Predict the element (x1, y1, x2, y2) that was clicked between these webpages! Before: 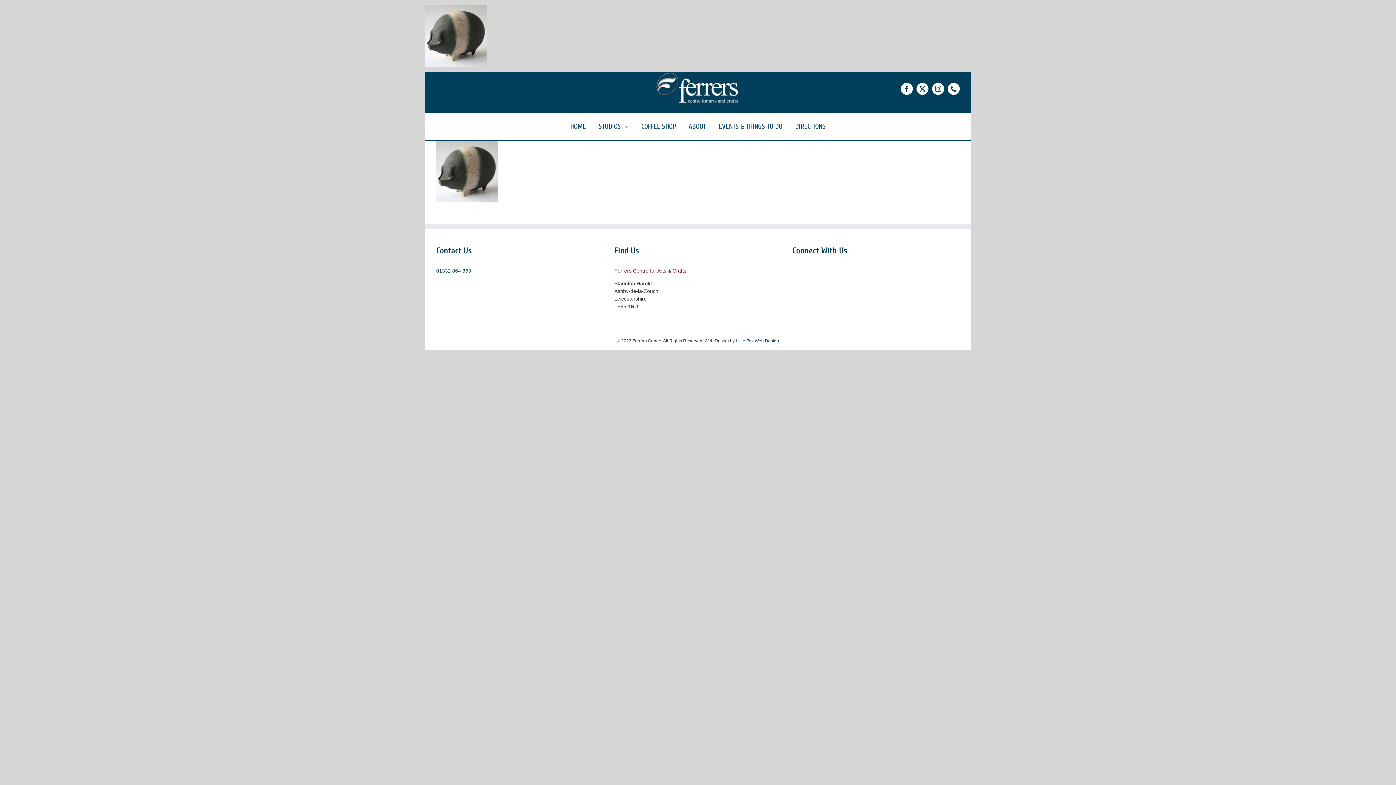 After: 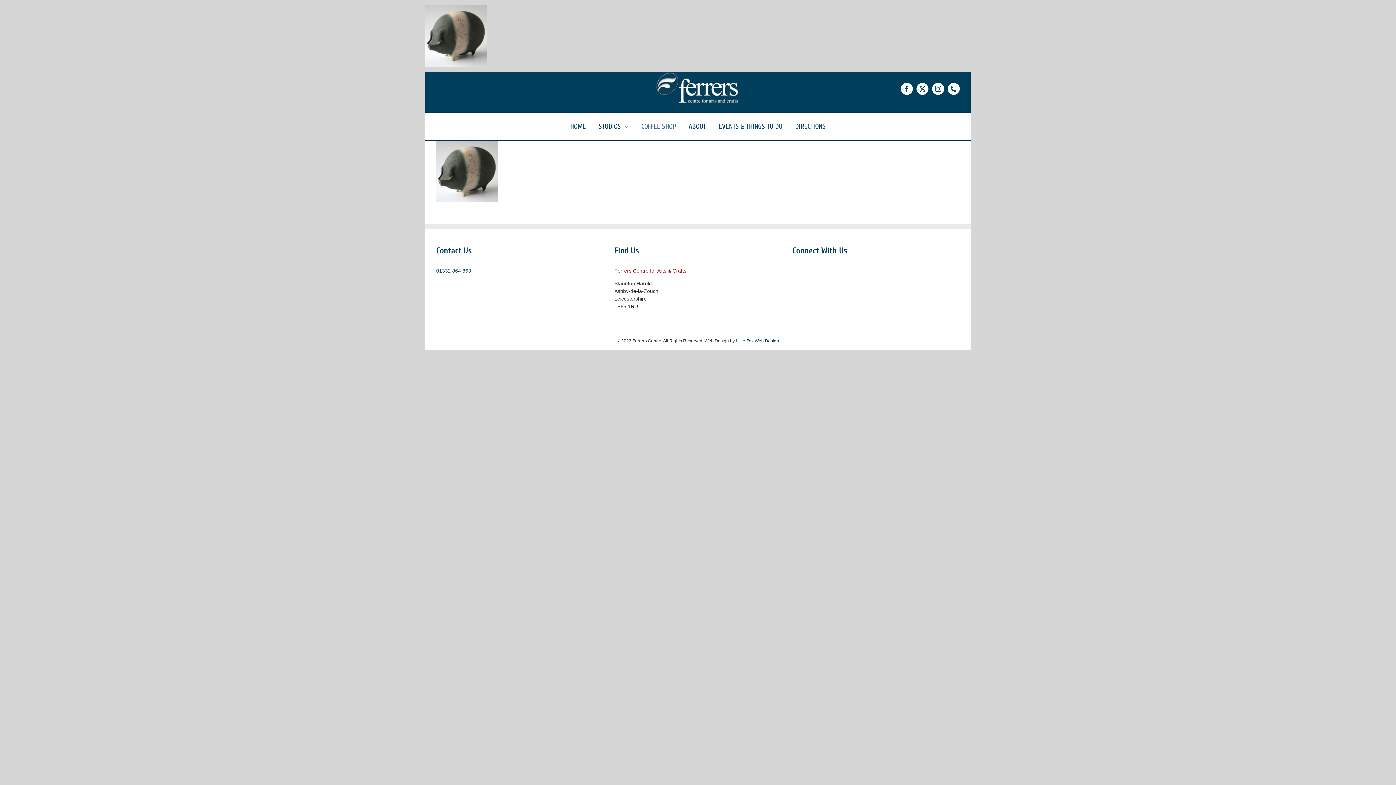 Action: label: COFFEE SHOP bbox: (641, 112, 676, 140)